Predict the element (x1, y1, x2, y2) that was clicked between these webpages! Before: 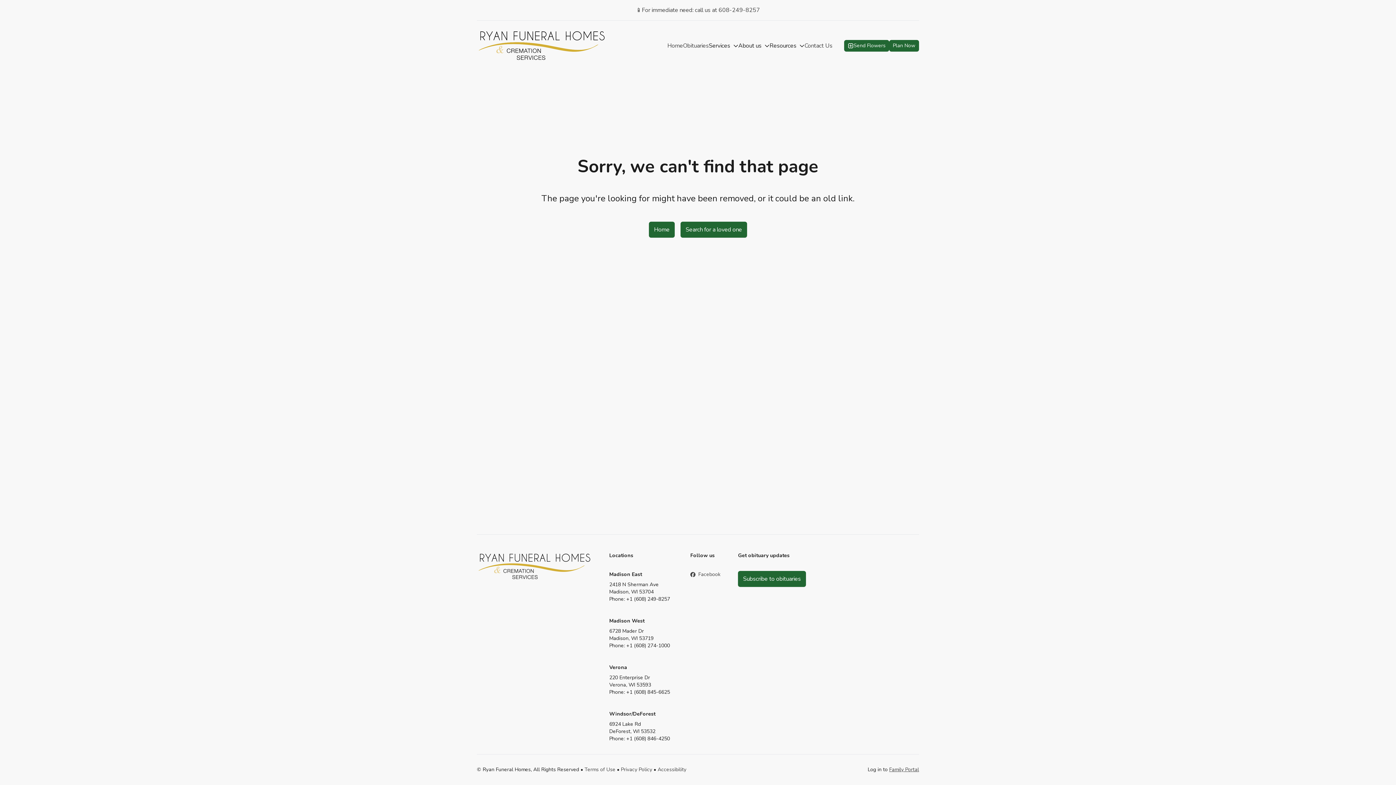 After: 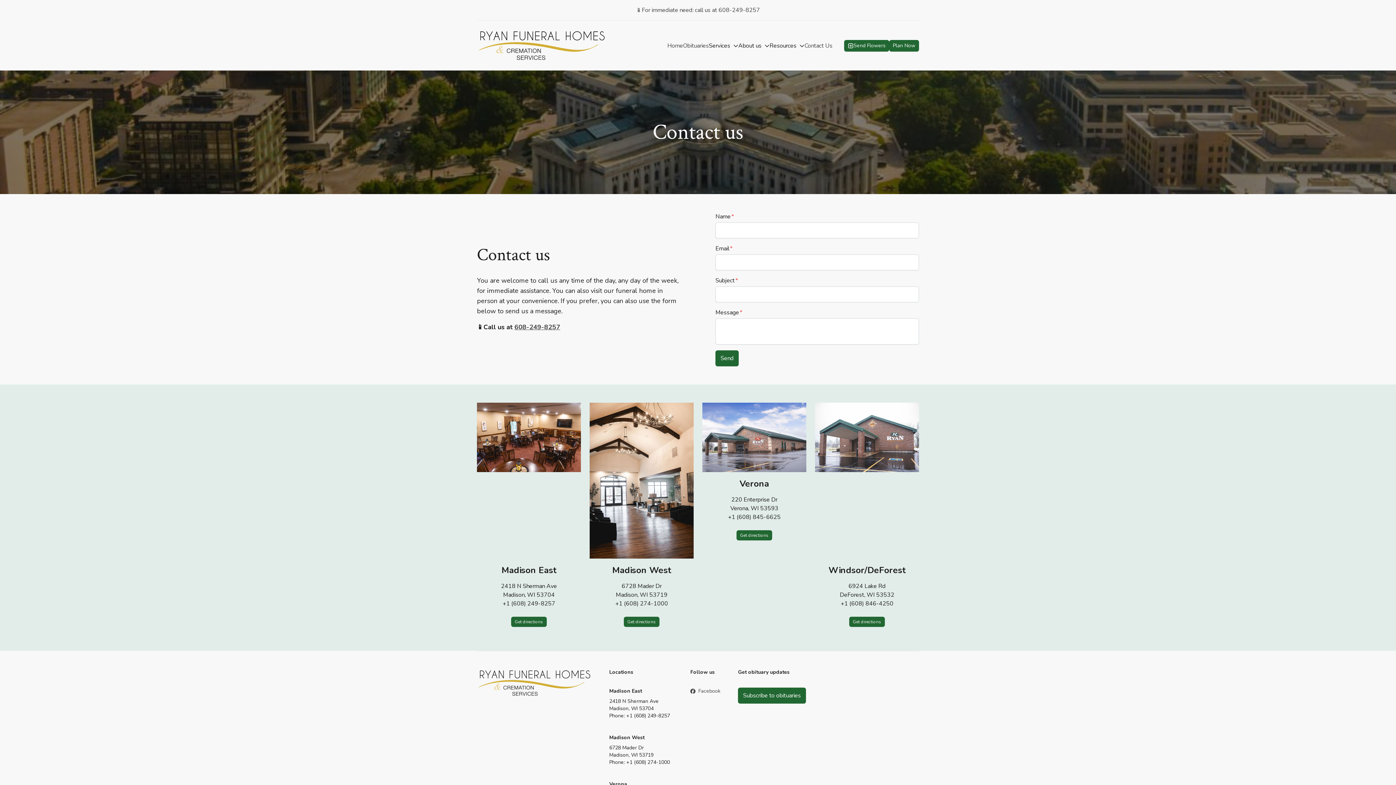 Action: label: Contact Us bbox: (804, 41, 832, 49)